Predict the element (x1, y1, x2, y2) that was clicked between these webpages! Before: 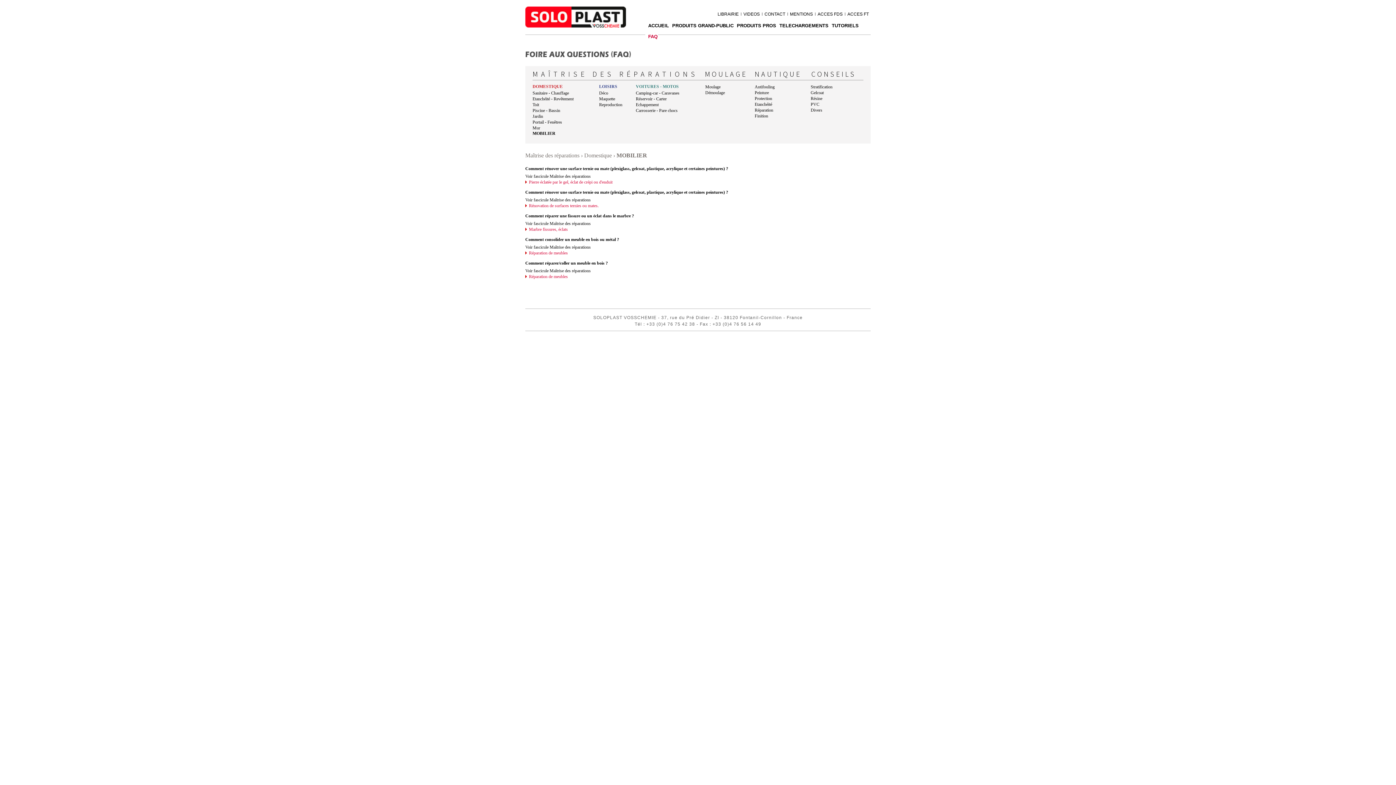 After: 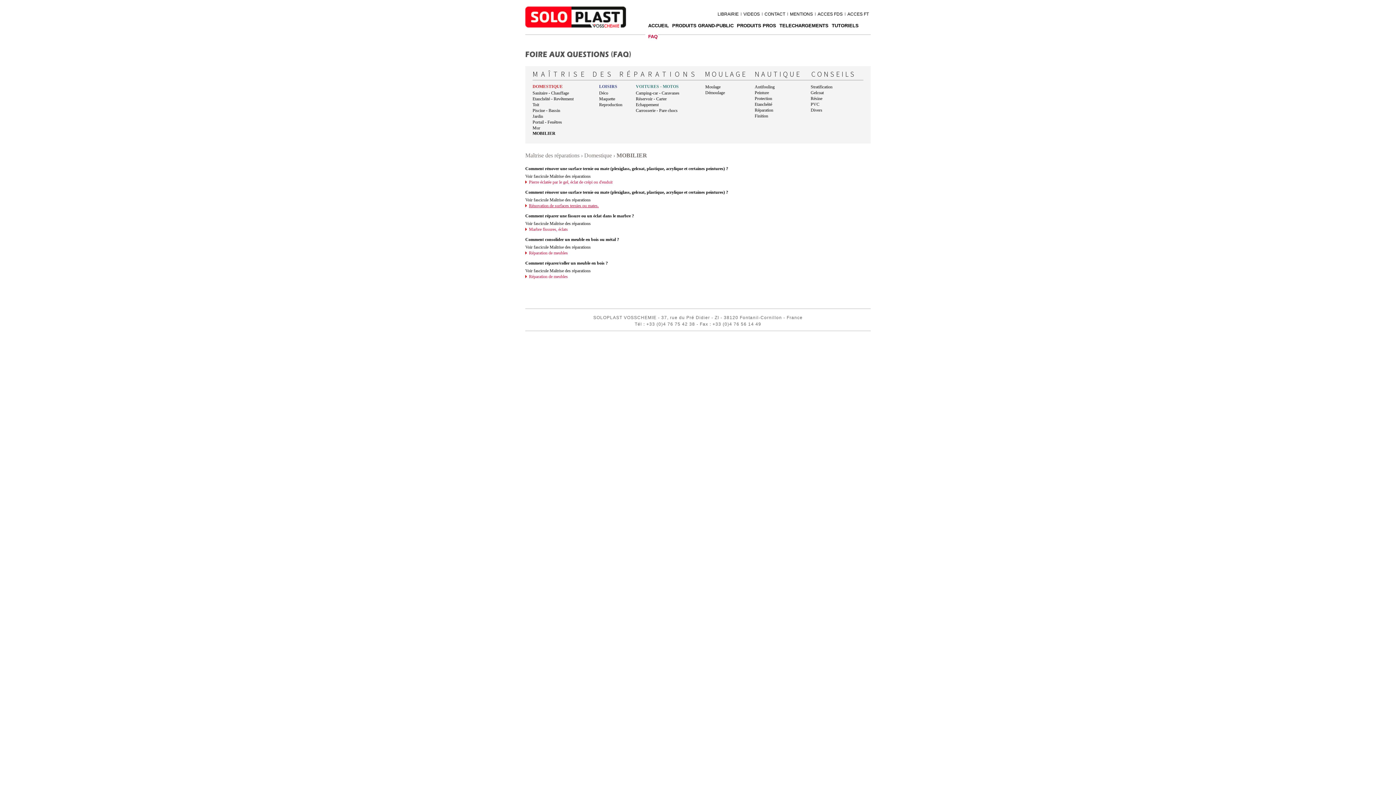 Action: bbox: (529, 203, 598, 208) label: Rénovation de surfaces ternies ou mates.